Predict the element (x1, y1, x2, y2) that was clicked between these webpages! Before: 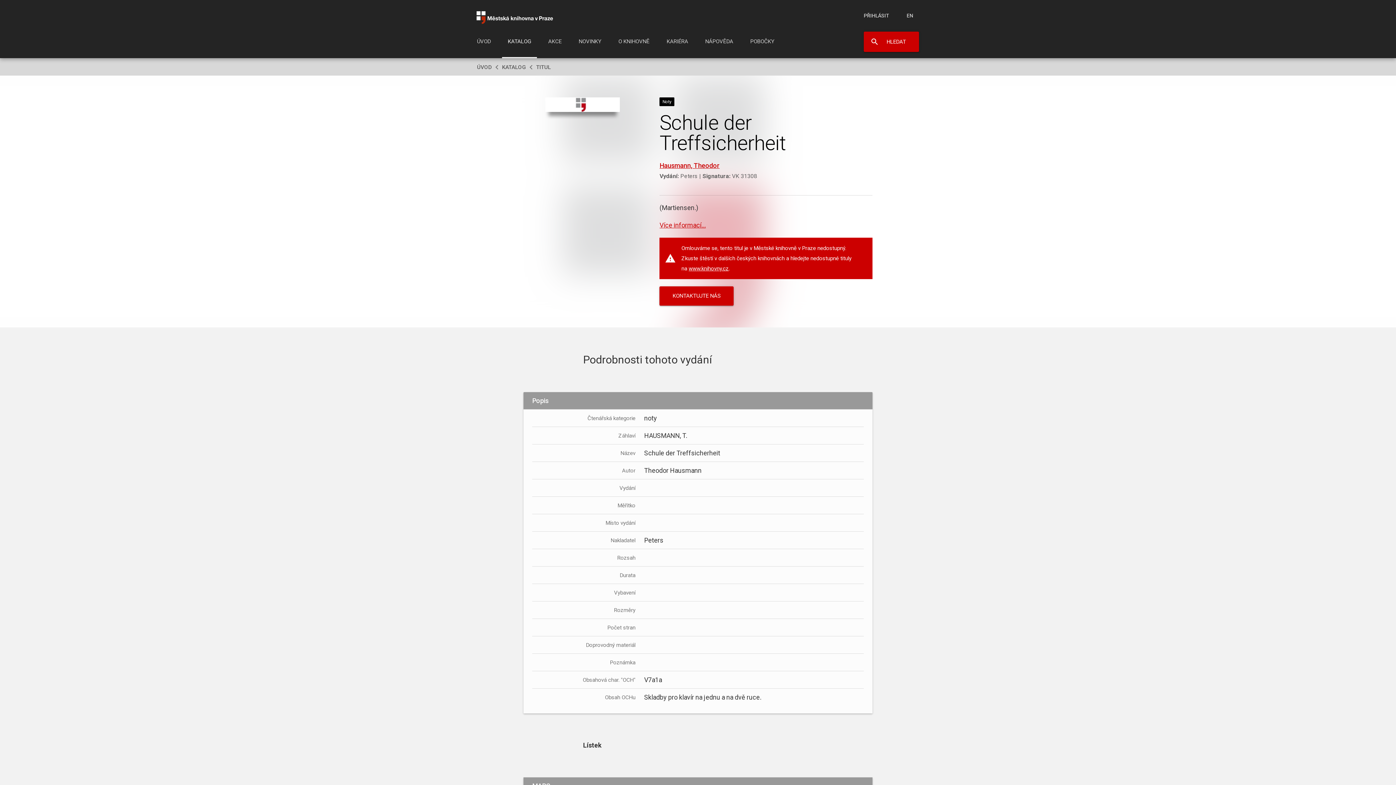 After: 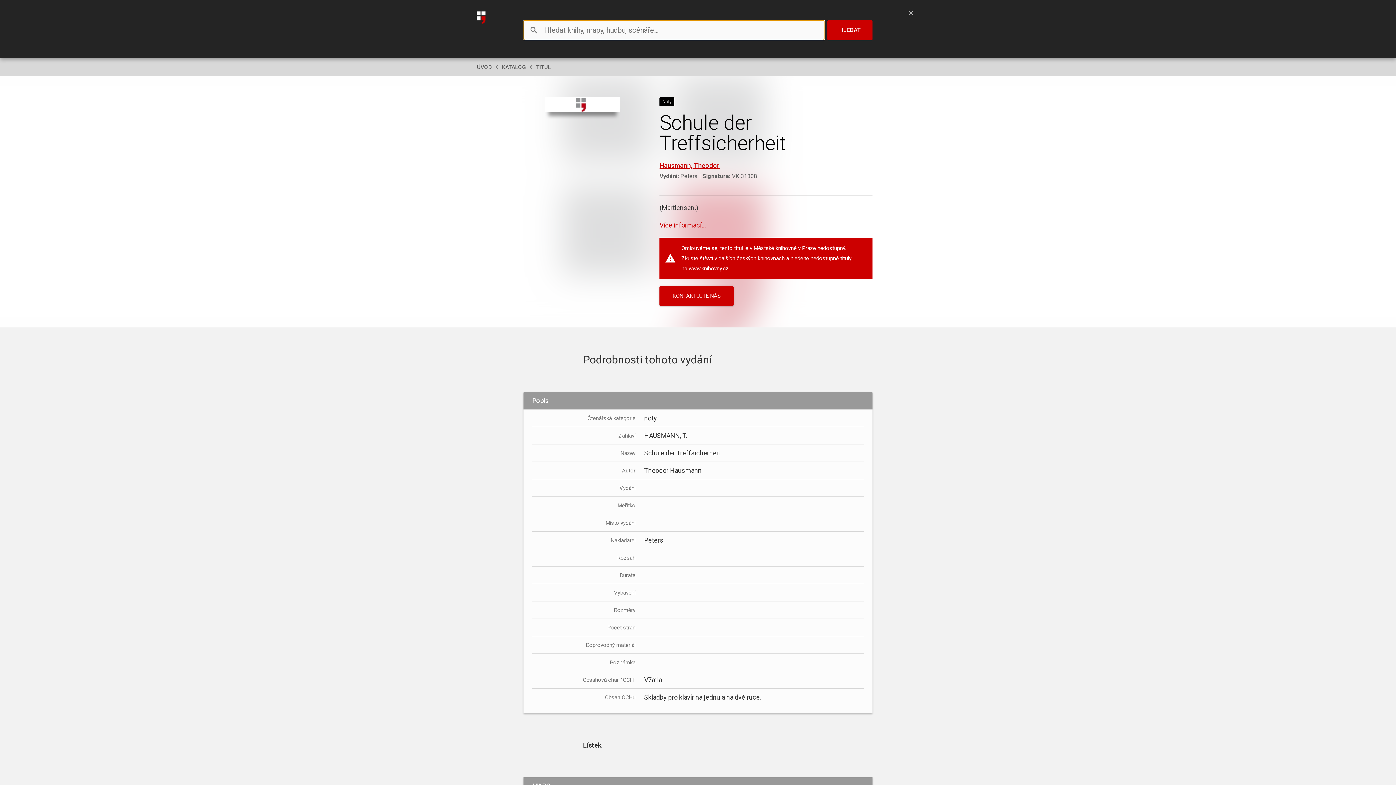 Action: label: HLEDAT bbox: (864, 31, 919, 52)